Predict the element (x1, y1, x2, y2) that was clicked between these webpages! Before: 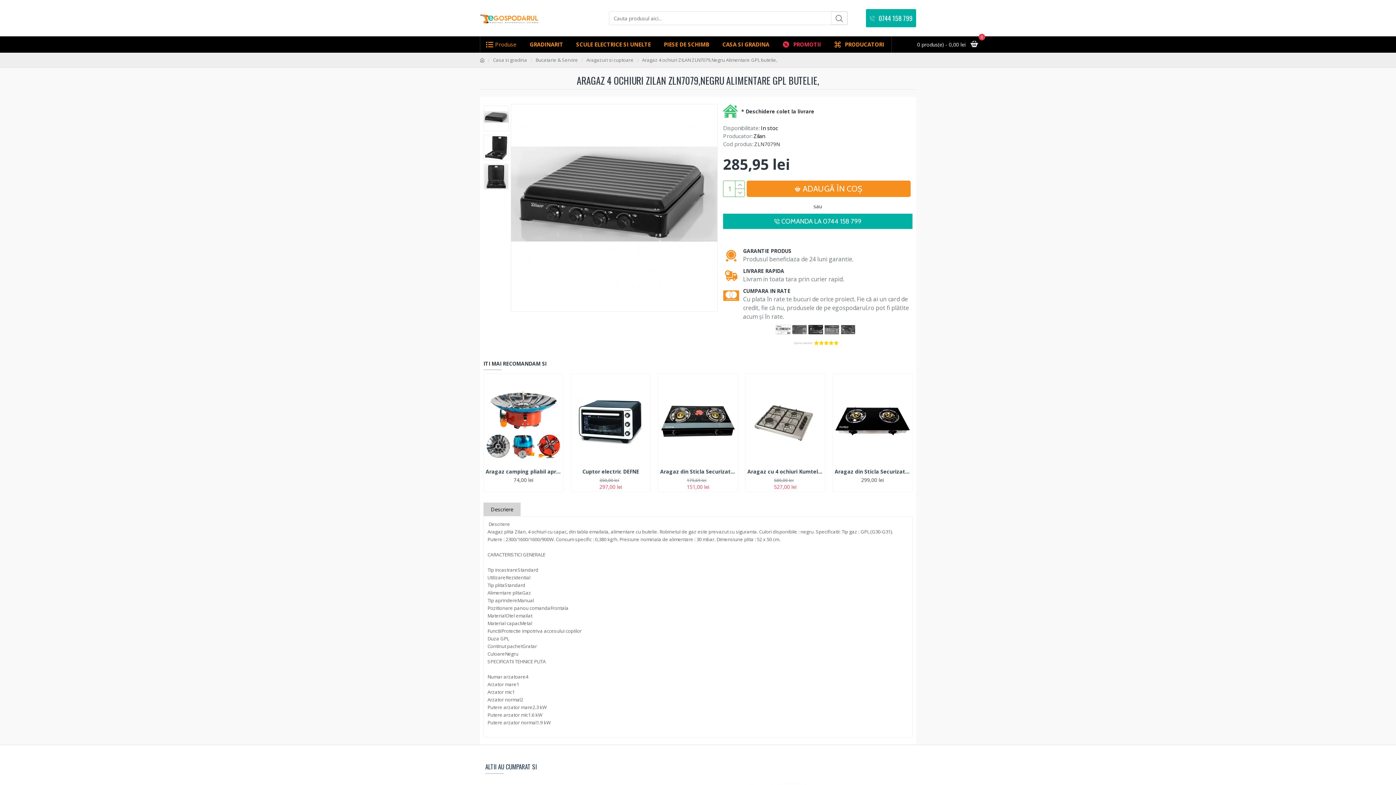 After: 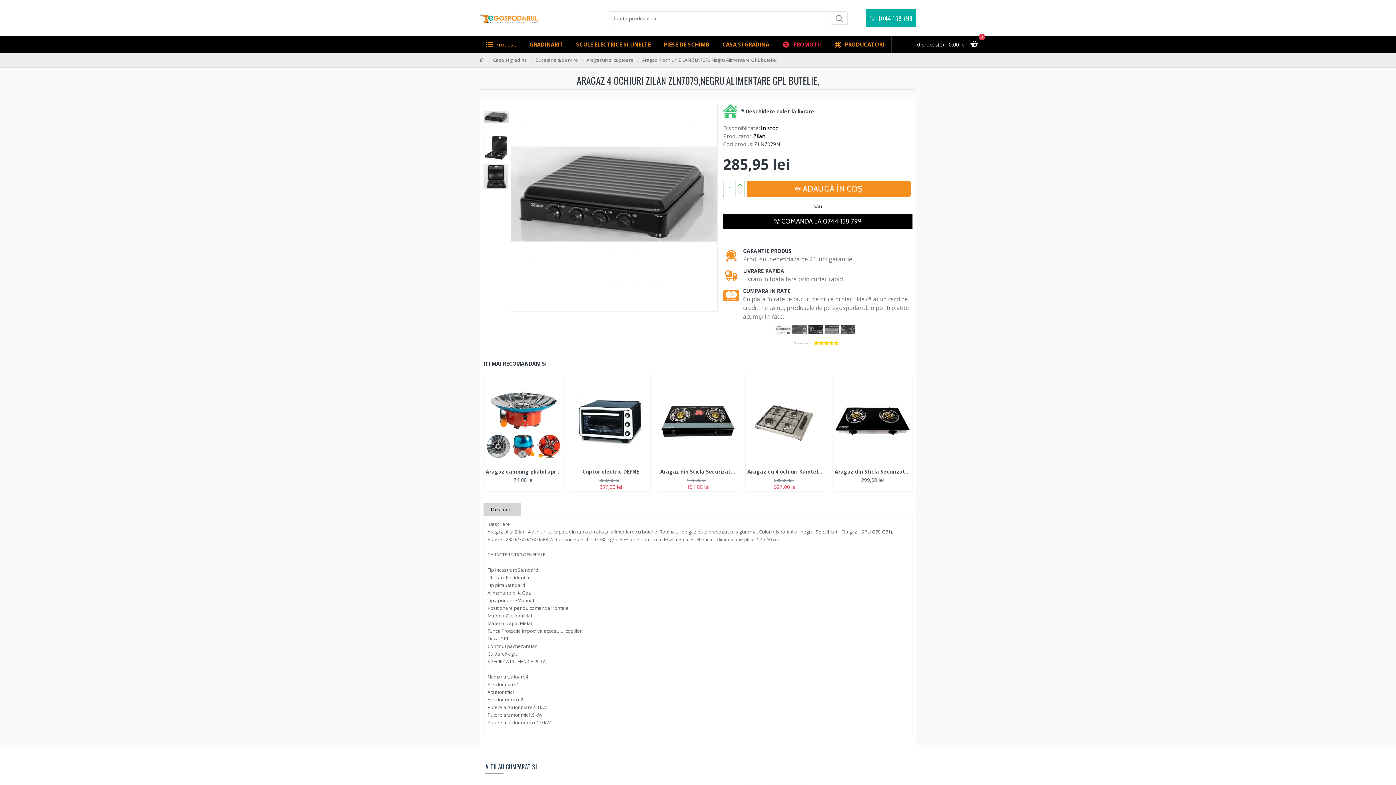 Action: label: COMANDA LA 0744 158 799 bbox: (723, 213, 912, 229)